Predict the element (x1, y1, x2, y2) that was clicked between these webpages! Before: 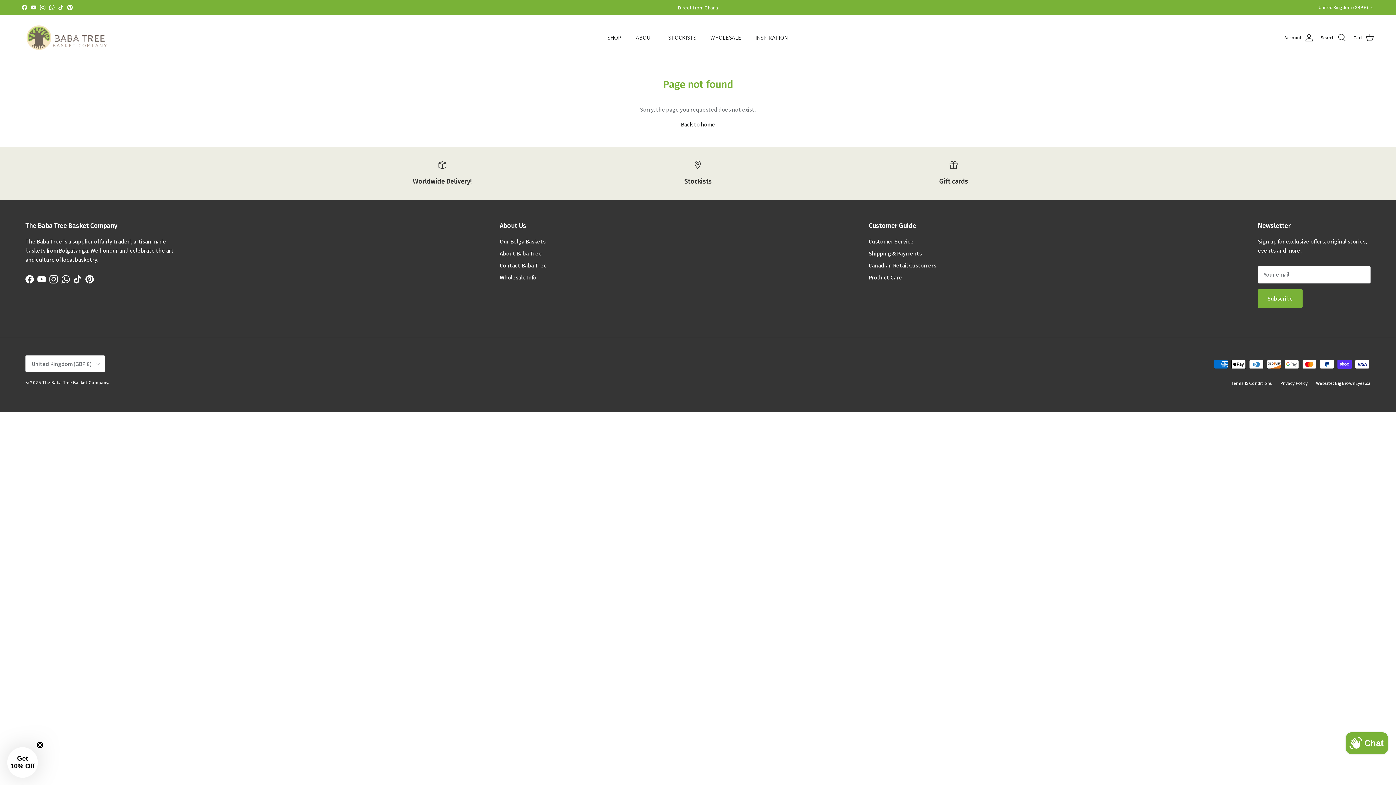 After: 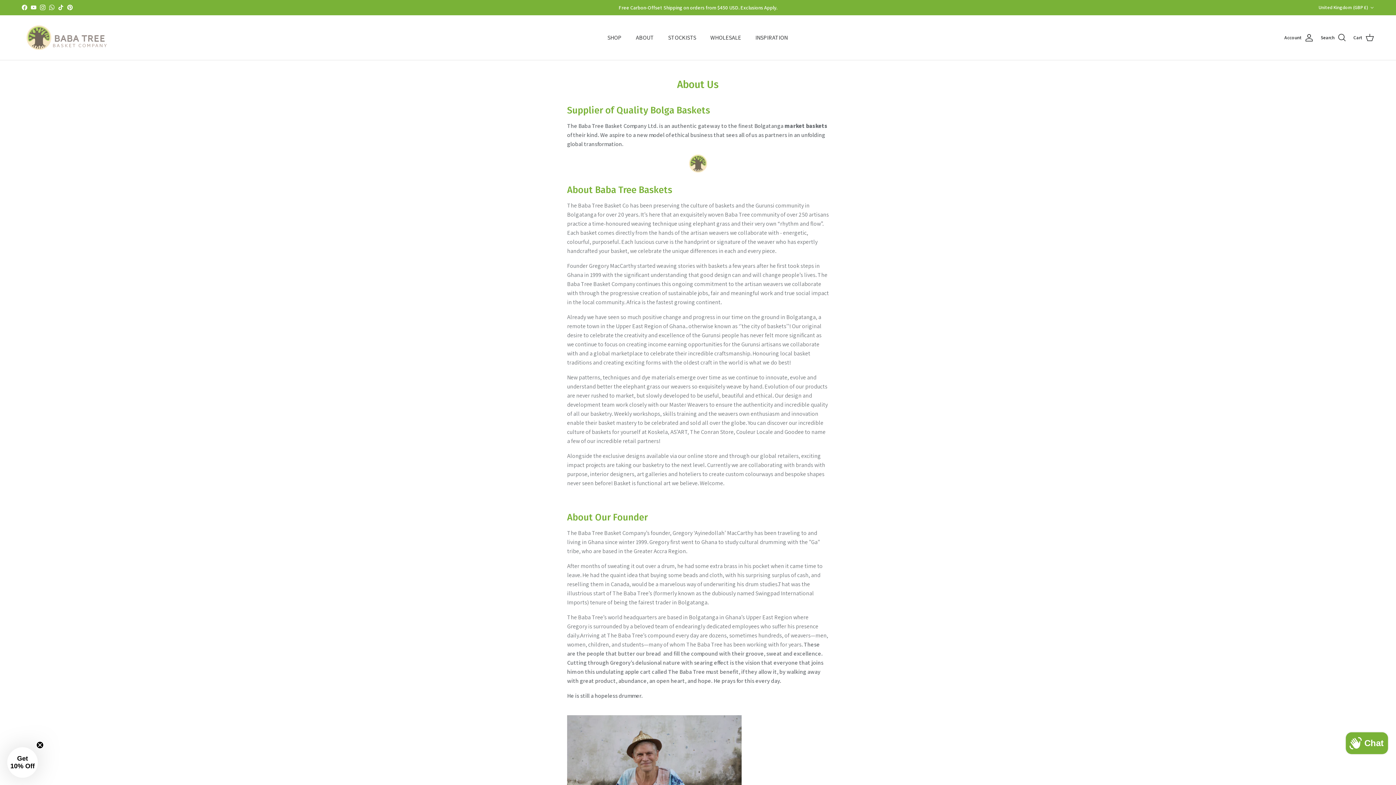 Action: label: About Baba Tree bbox: (499, 249, 542, 257)